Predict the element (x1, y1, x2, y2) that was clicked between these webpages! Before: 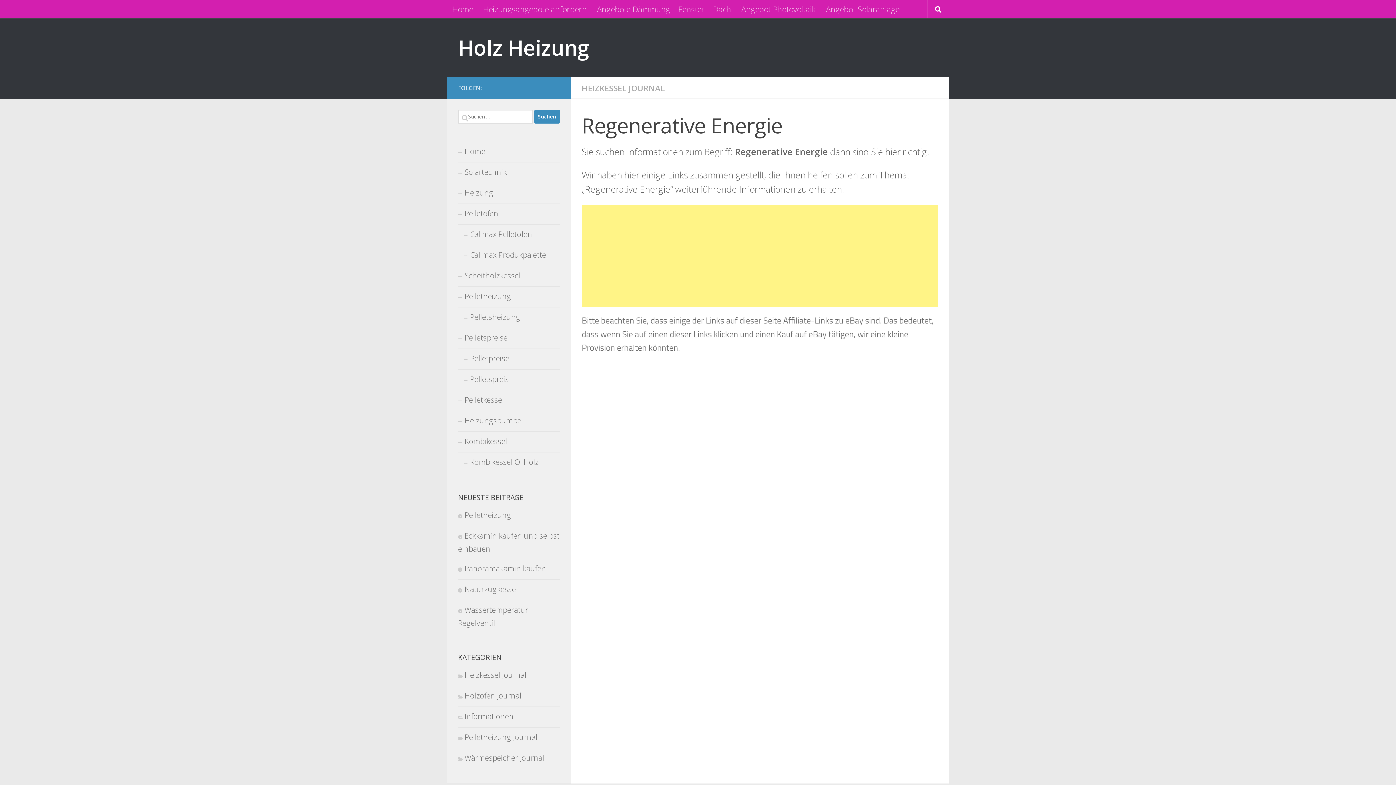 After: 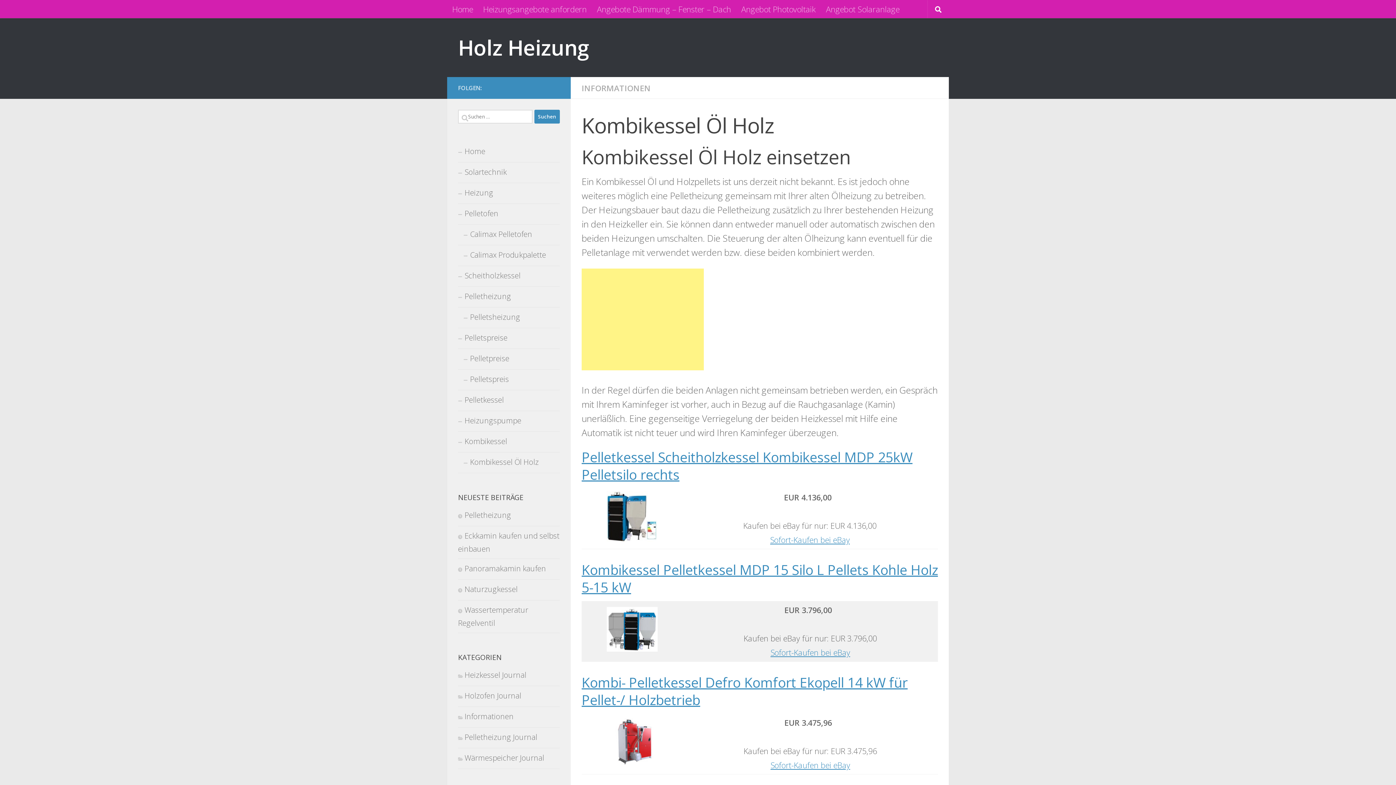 Action: bbox: (458, 452, 560, 473) label: Kombikessel Öl Holz